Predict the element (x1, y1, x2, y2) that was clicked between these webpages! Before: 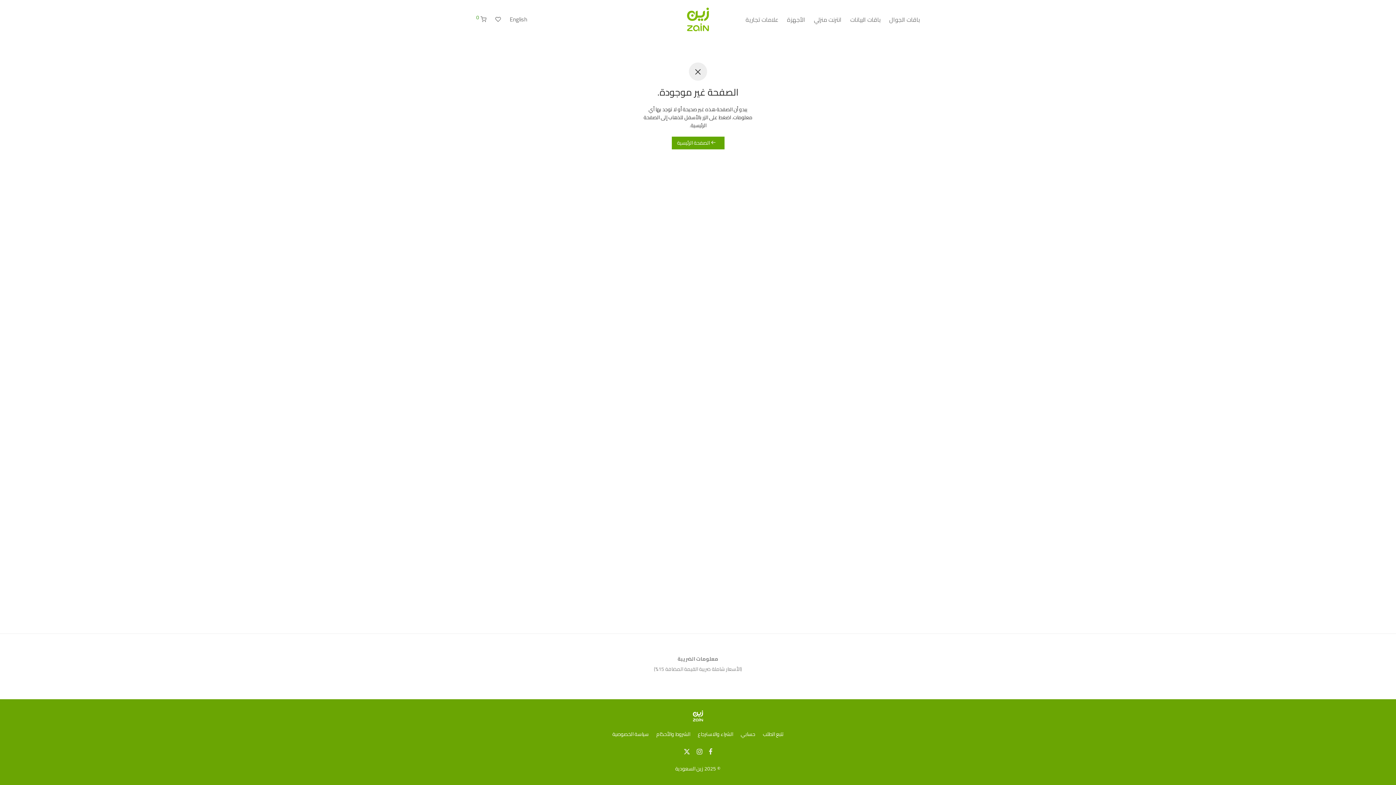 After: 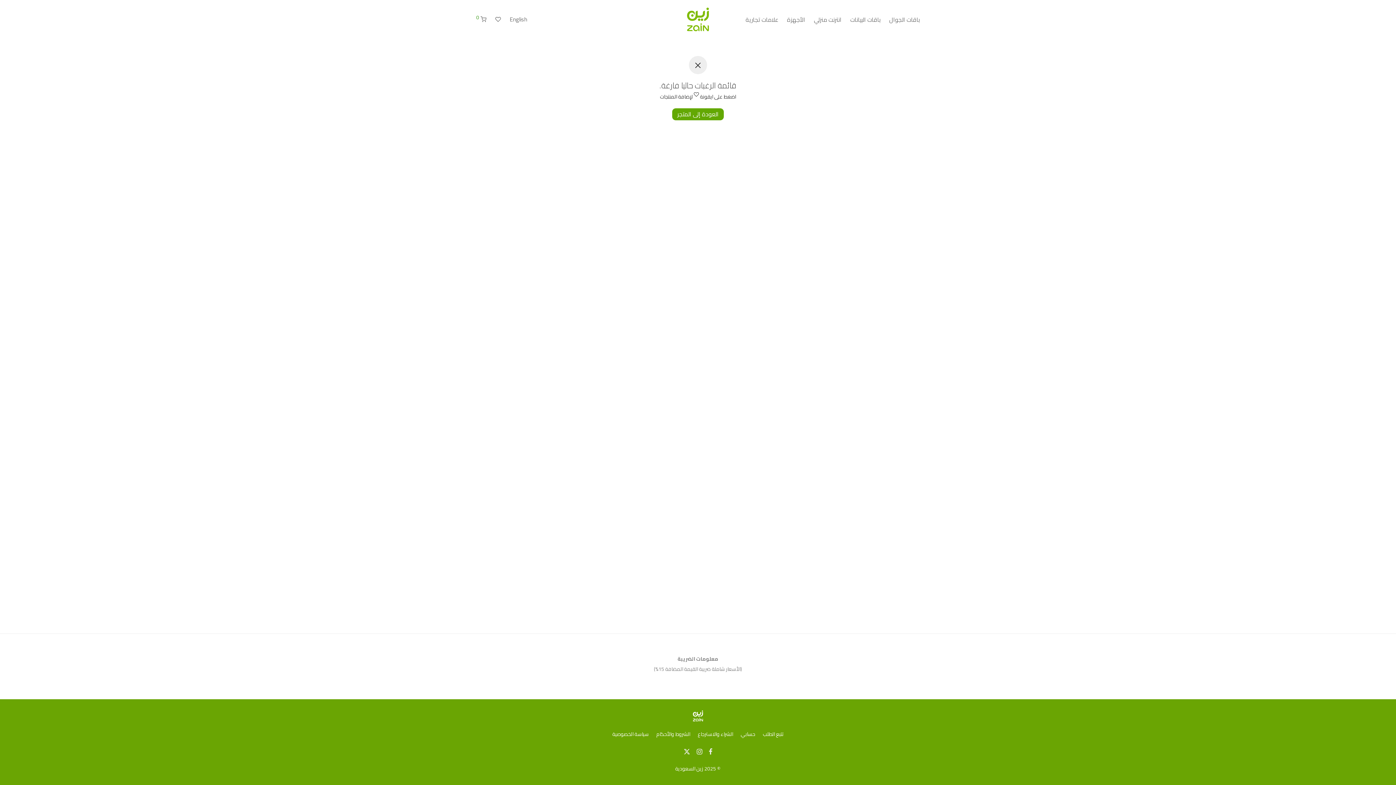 Action: bbox: (490, 10, 505, 28)